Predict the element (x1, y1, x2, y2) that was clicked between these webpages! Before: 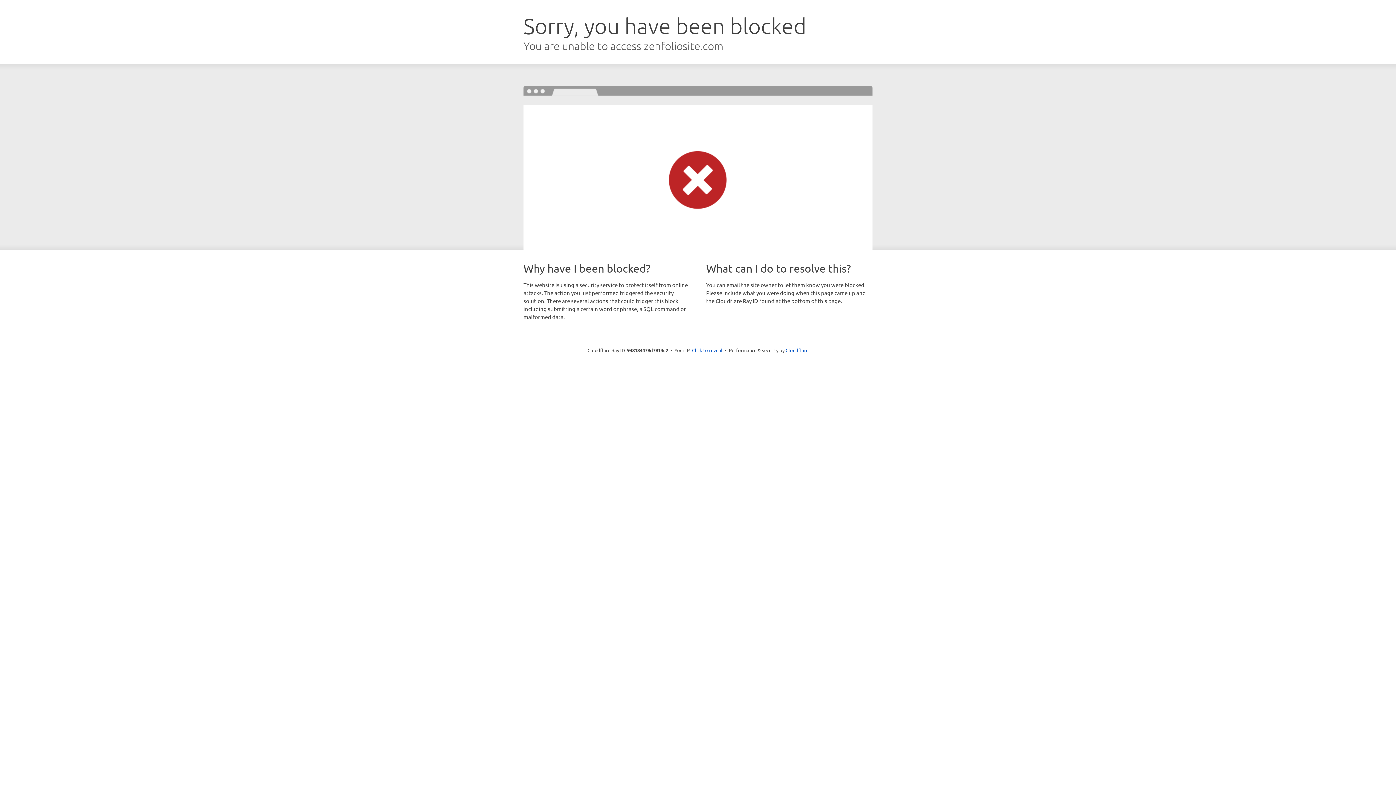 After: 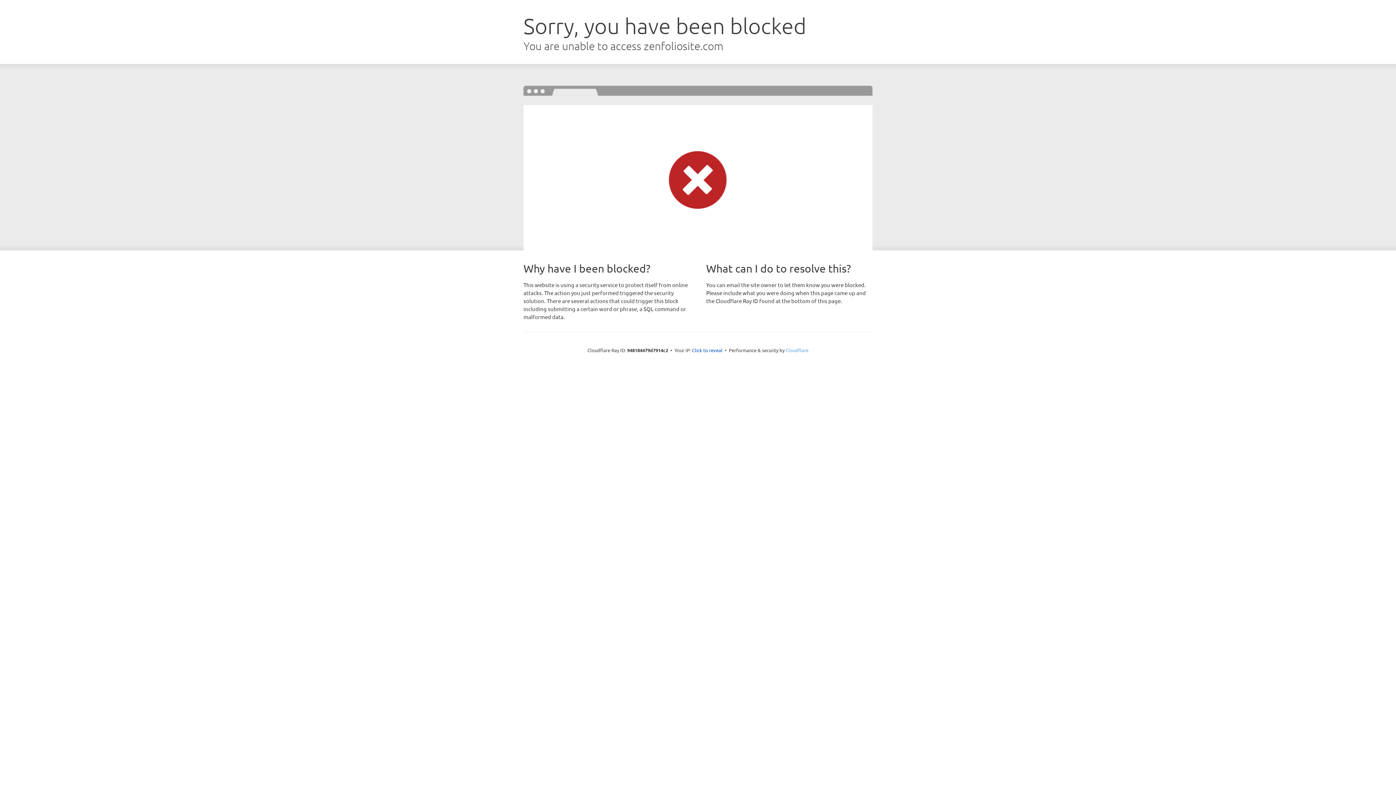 Action: bbox: (785, 347, 808, 353) label: Cloudflare